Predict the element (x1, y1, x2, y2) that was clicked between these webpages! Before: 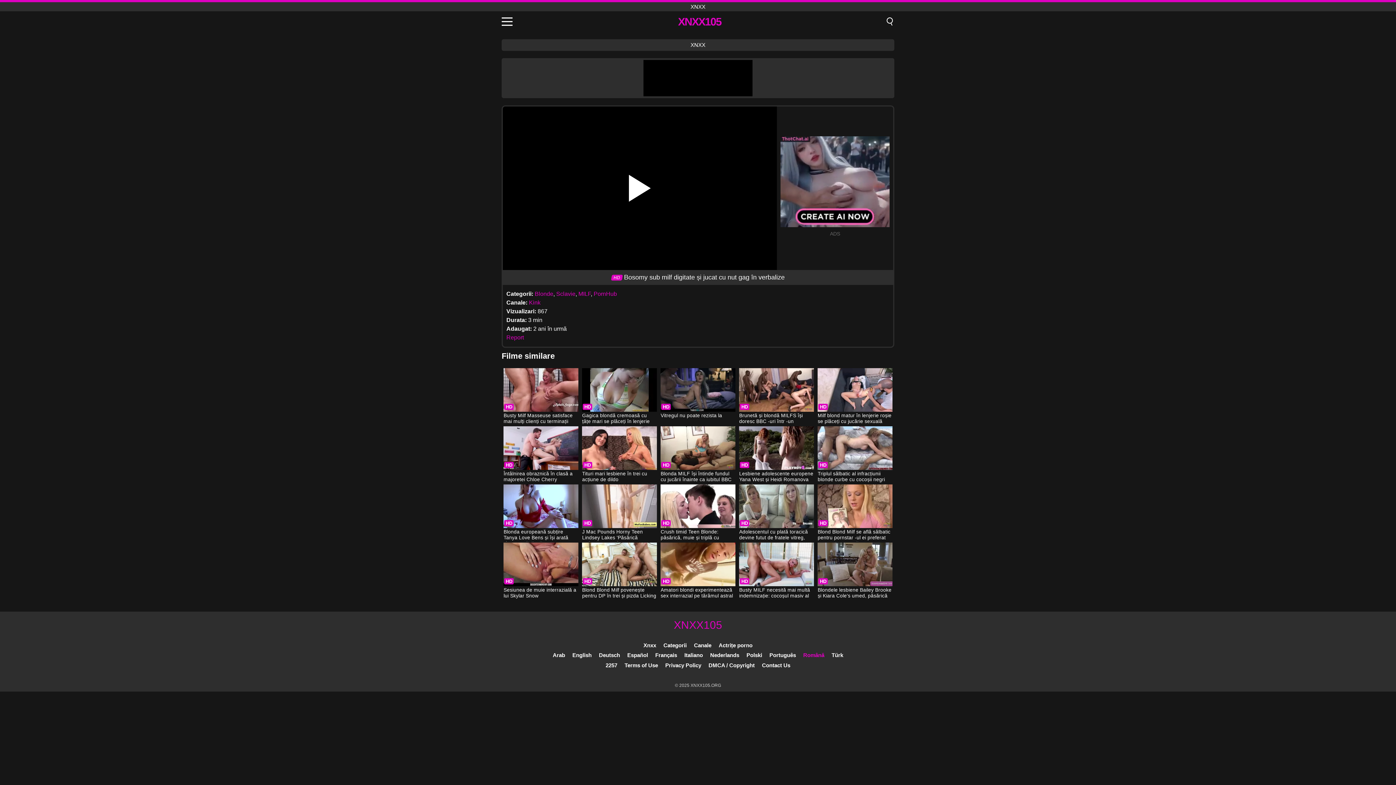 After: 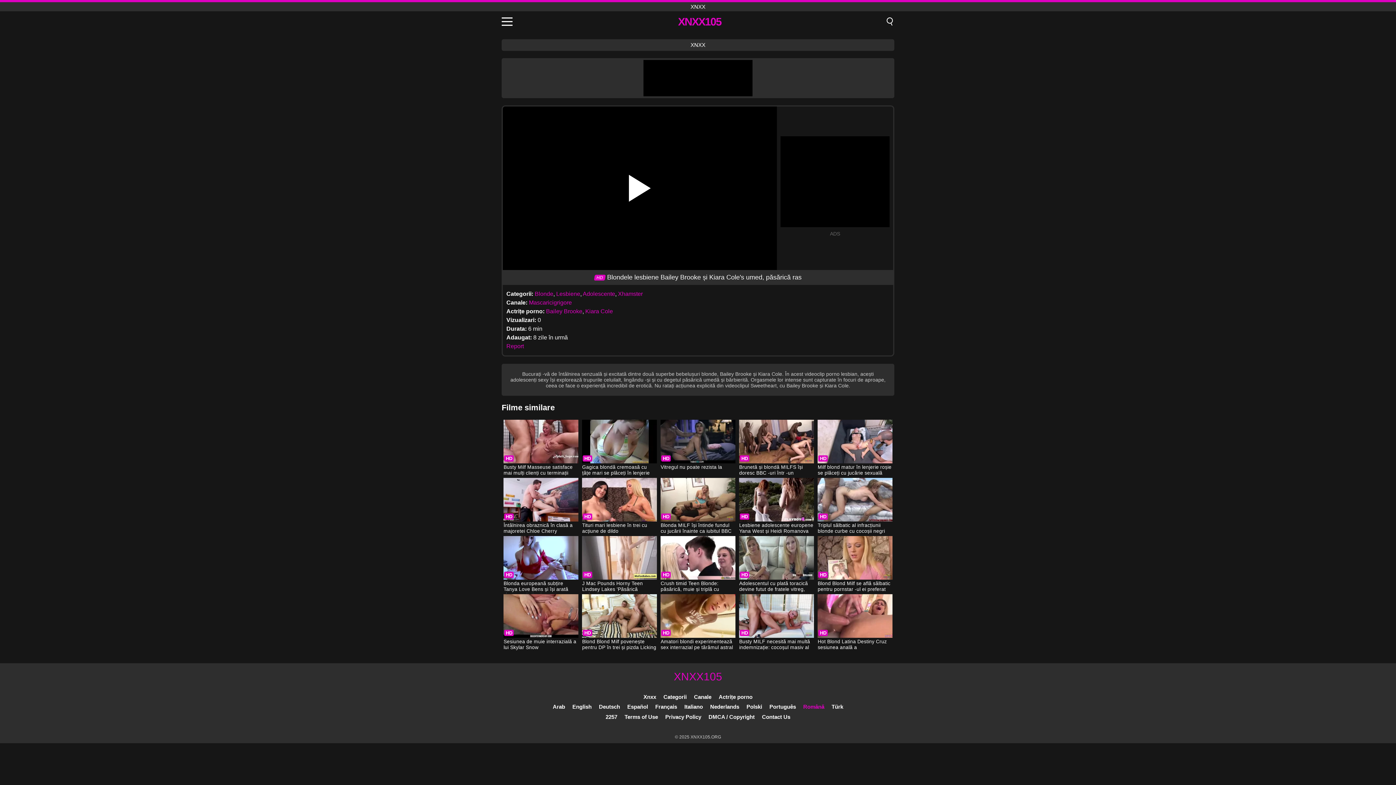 Action: bbox: (817, 542, 892, 600) label: Blondele lesbiene Bailey Brooke și Kiara Cole's umed, păsărică ras